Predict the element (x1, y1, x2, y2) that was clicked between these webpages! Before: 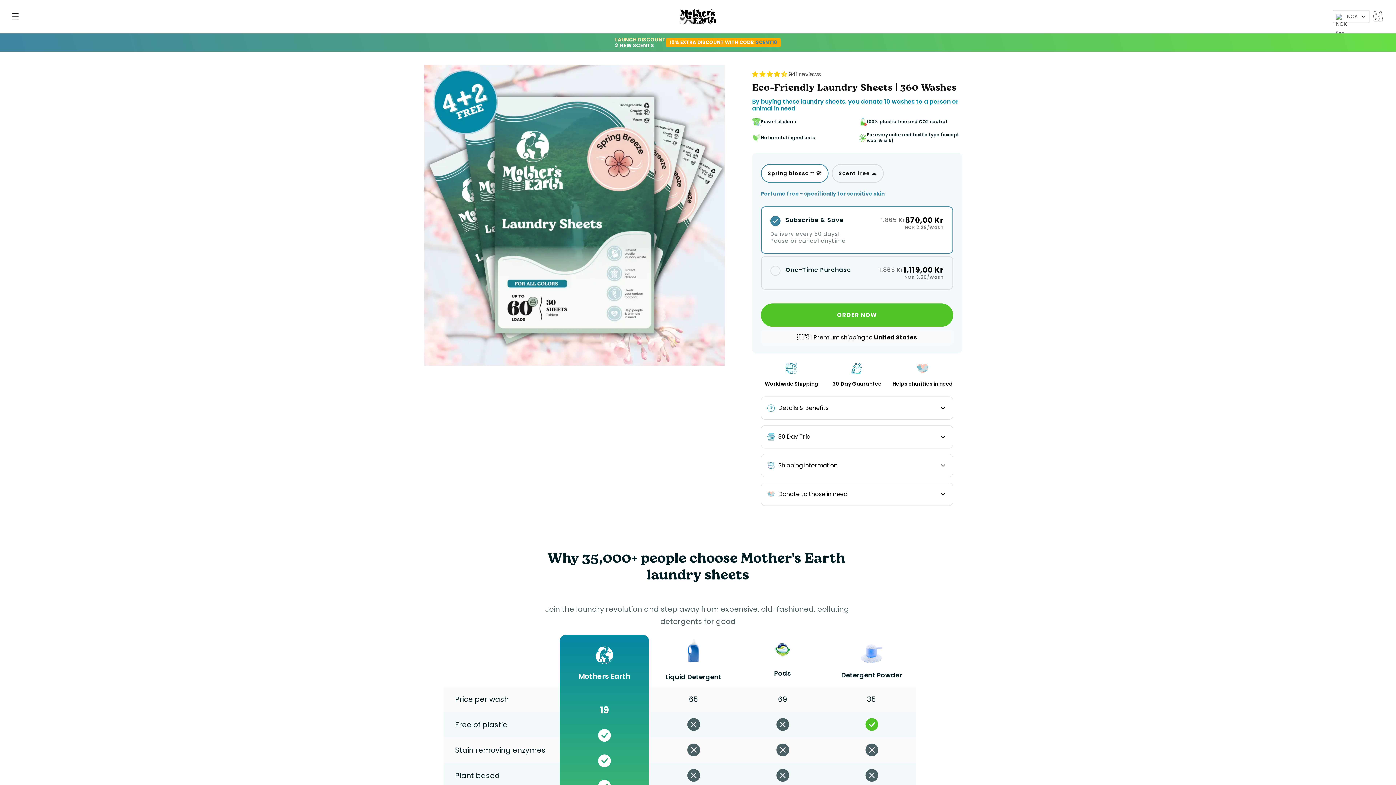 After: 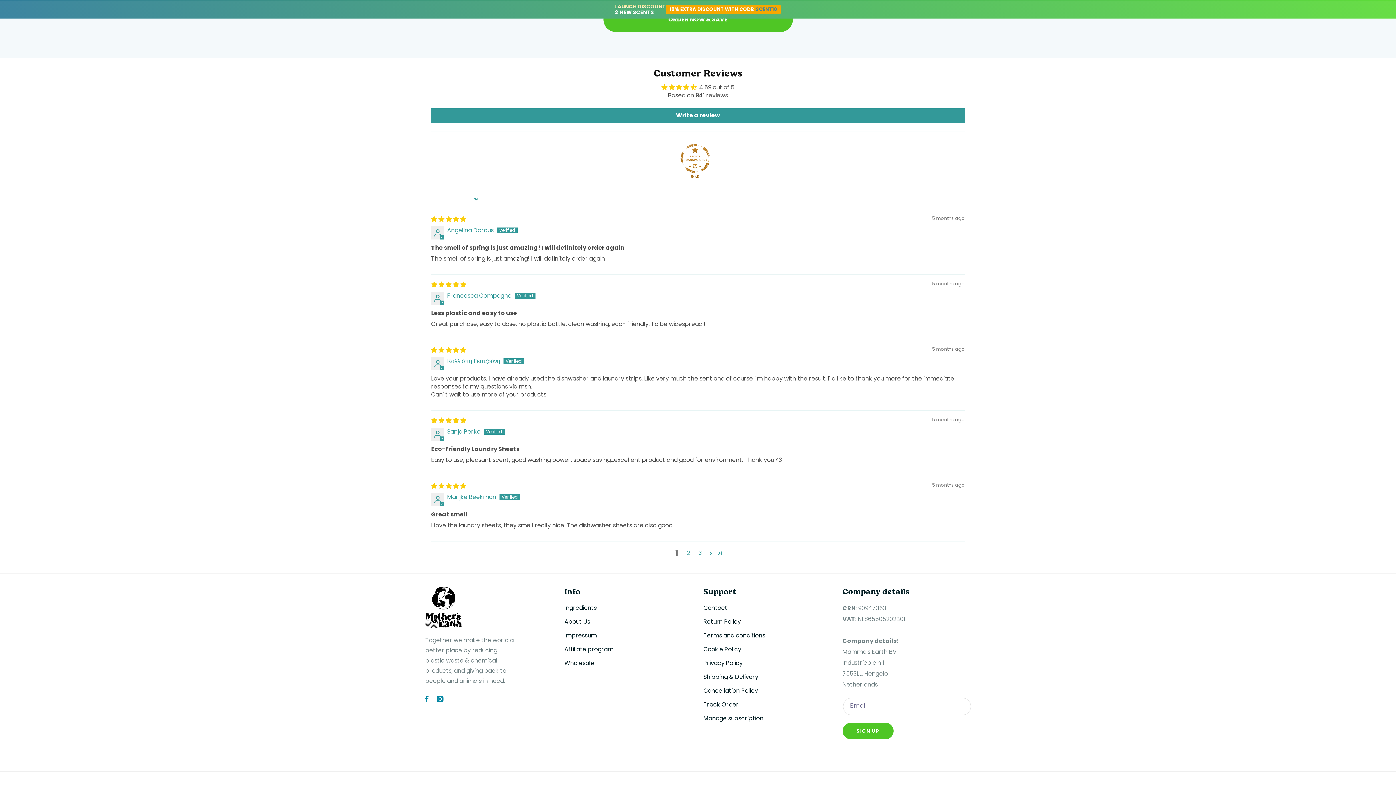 Action: bbox: (752, 70, 788, 78) label: 4.59 stars